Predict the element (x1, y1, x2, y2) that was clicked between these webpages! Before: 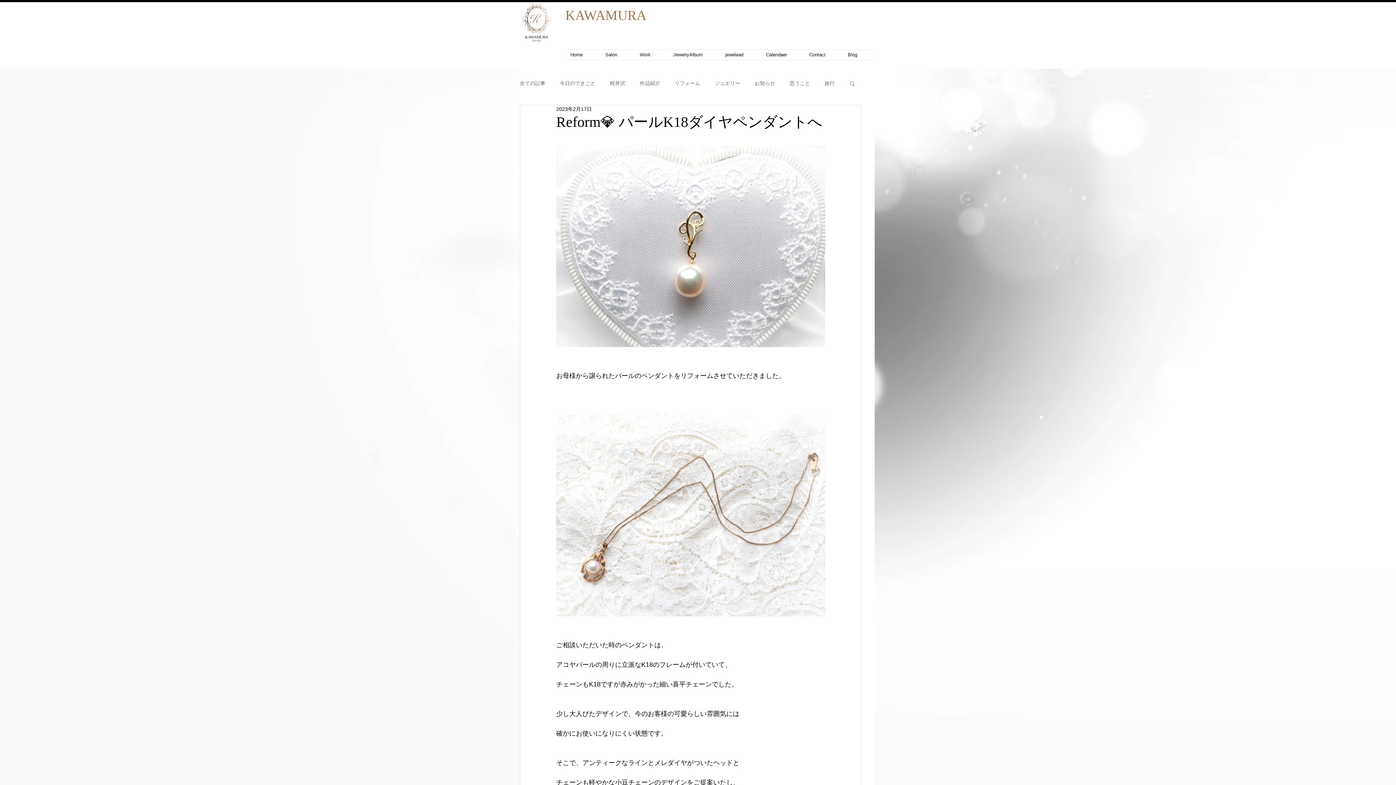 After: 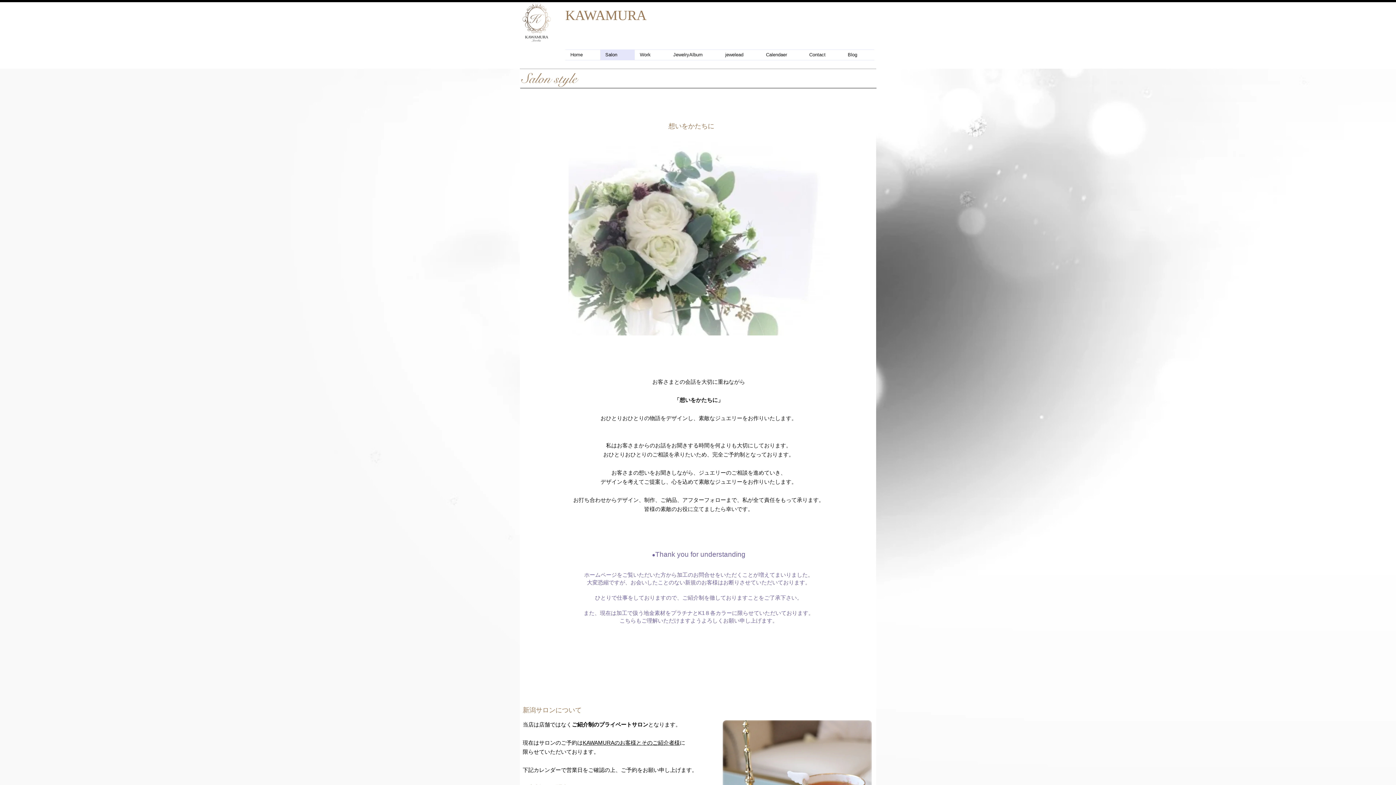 Action: bbox: (600, 49, 634, 60) label: Salon